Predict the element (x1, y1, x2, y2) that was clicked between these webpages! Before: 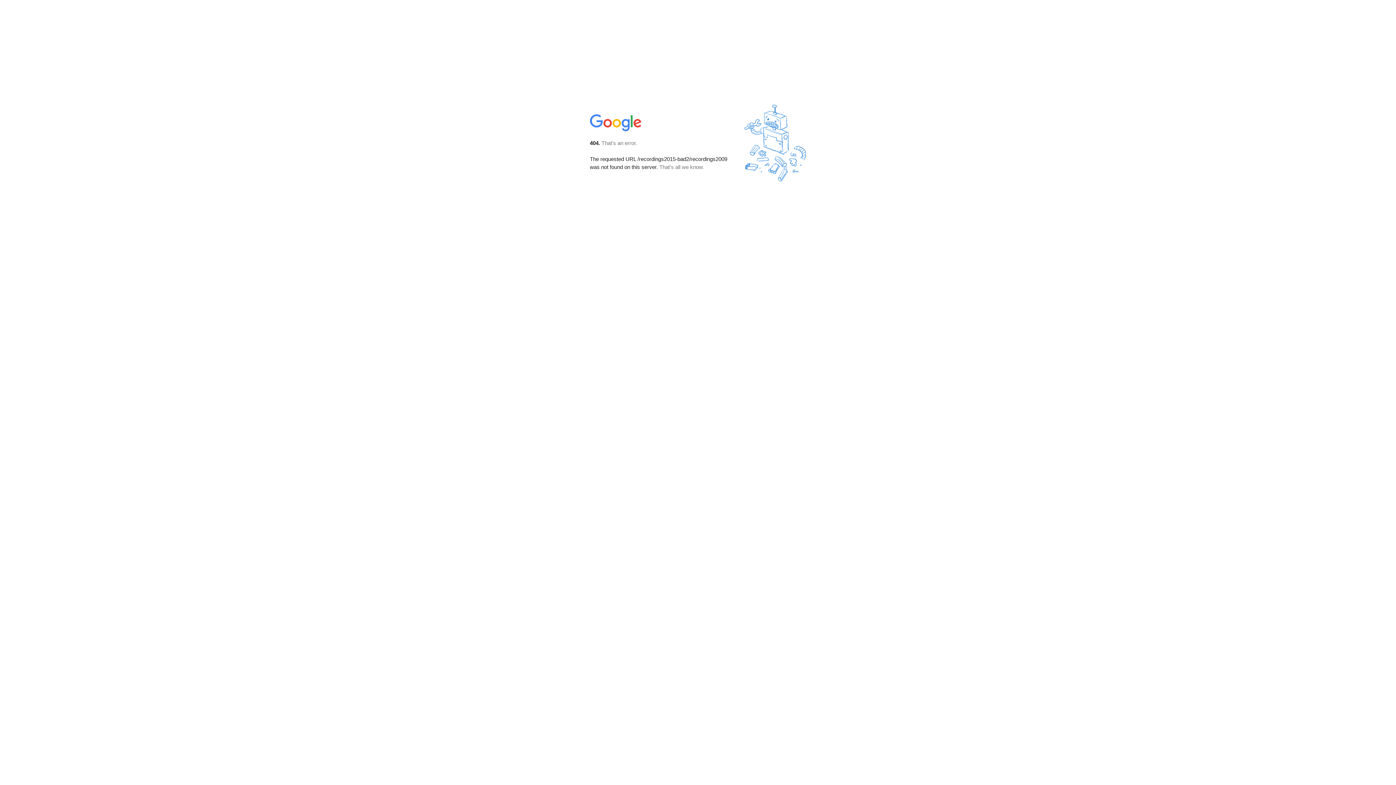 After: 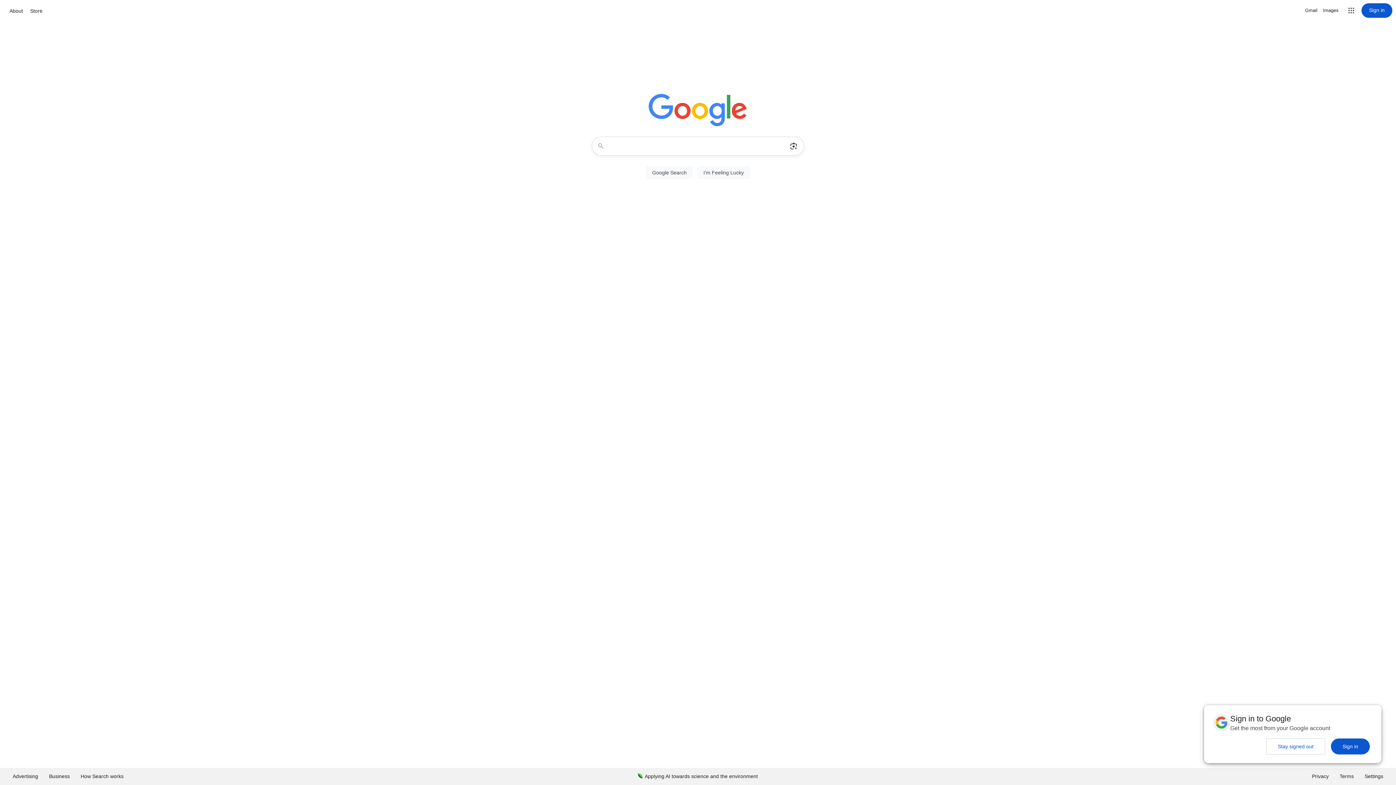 Action: bbox: (590, 127, 642, 134)